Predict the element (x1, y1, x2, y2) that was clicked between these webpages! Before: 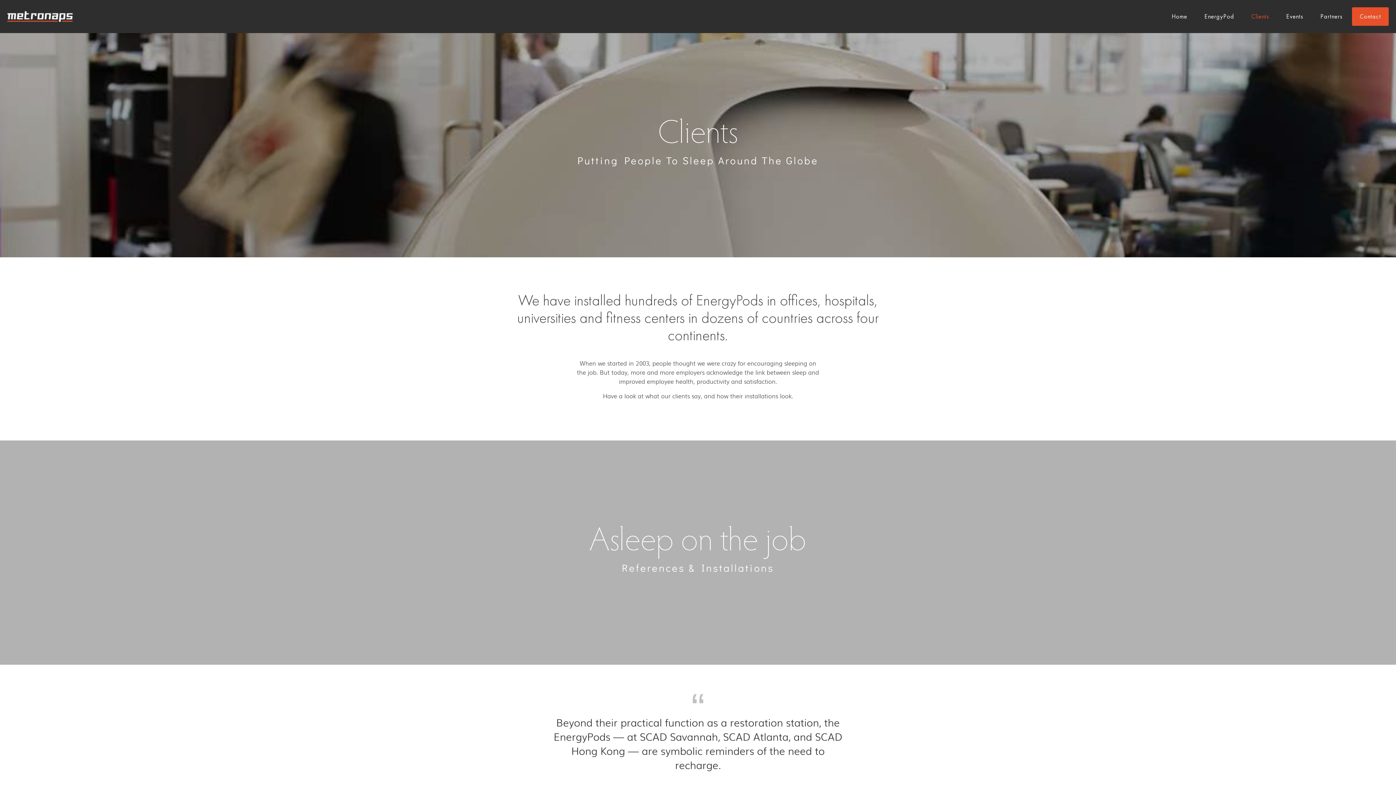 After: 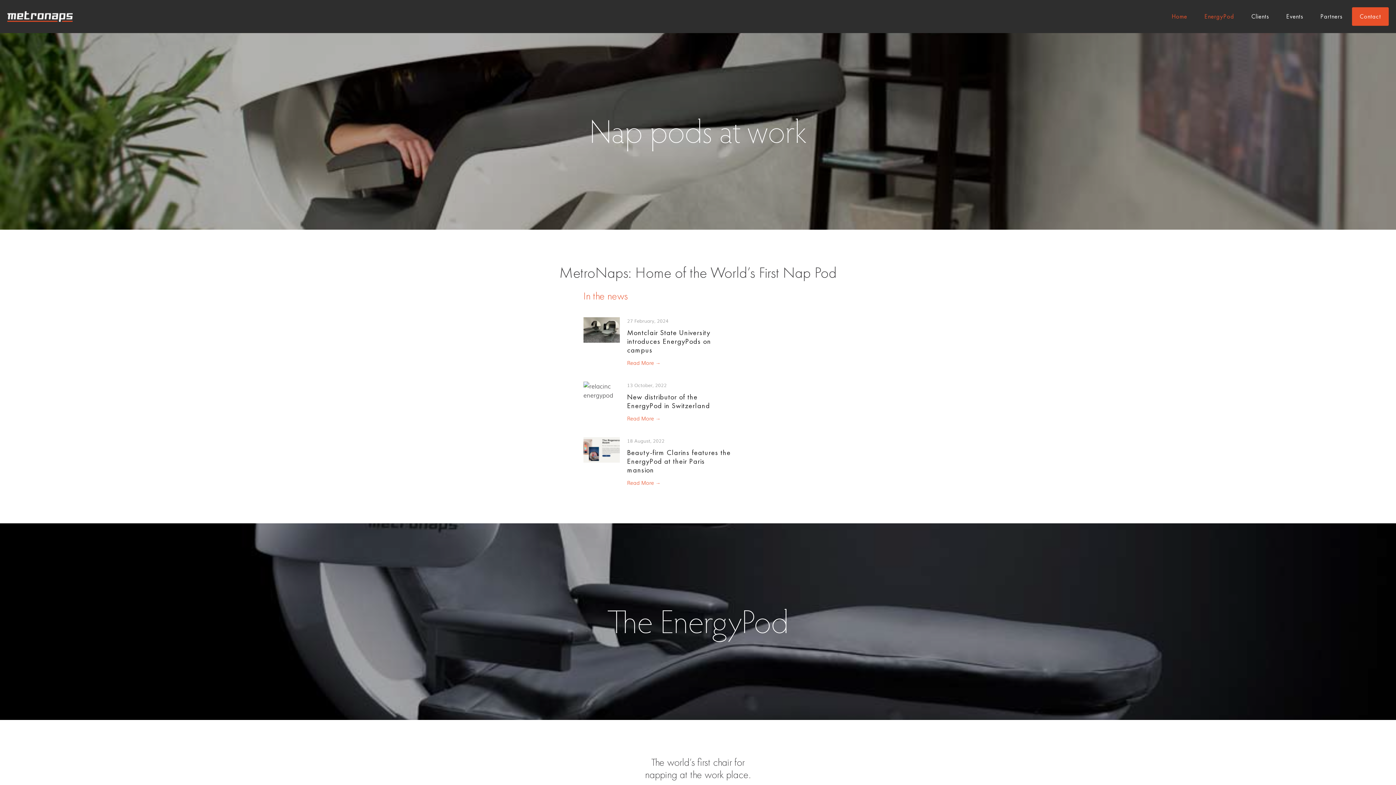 Action: bbox: (7, 11, 72, 21)